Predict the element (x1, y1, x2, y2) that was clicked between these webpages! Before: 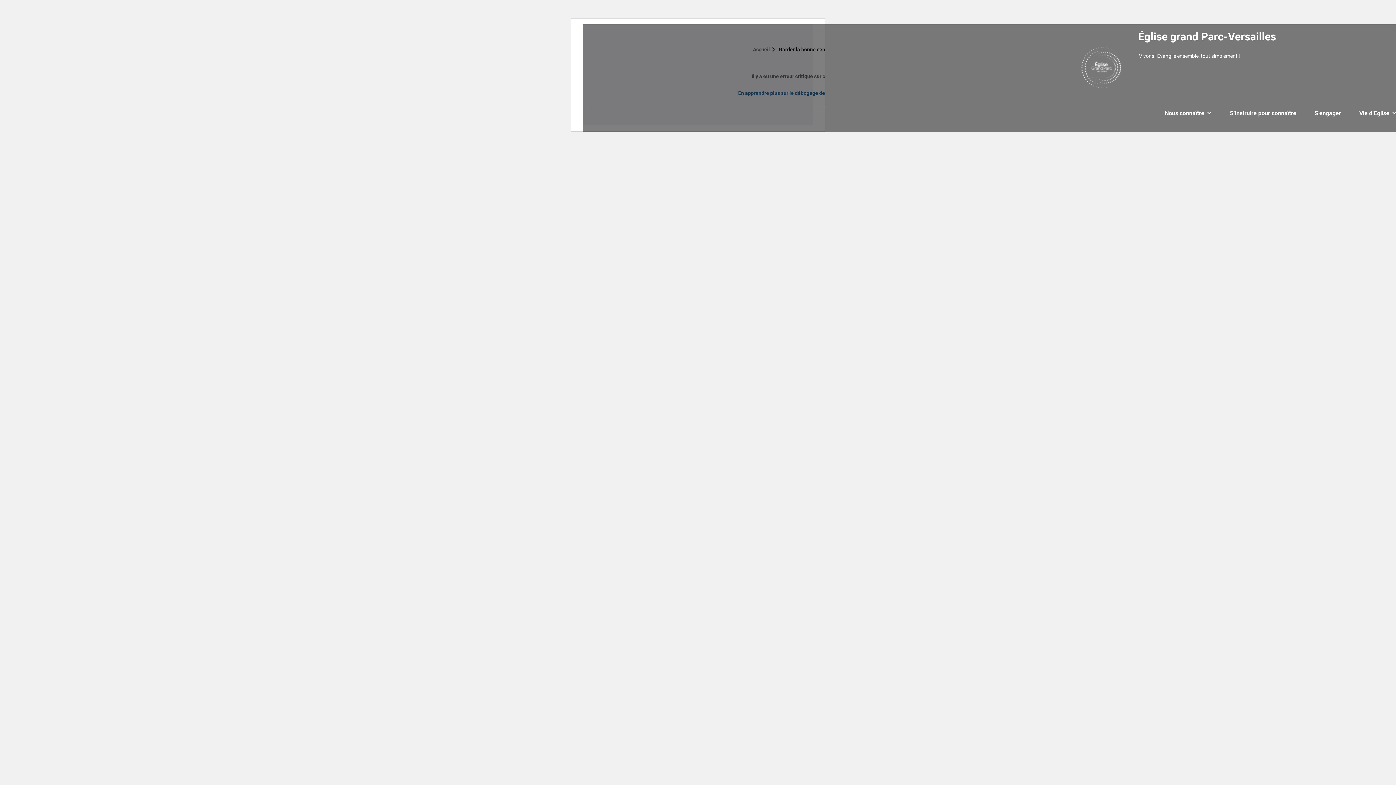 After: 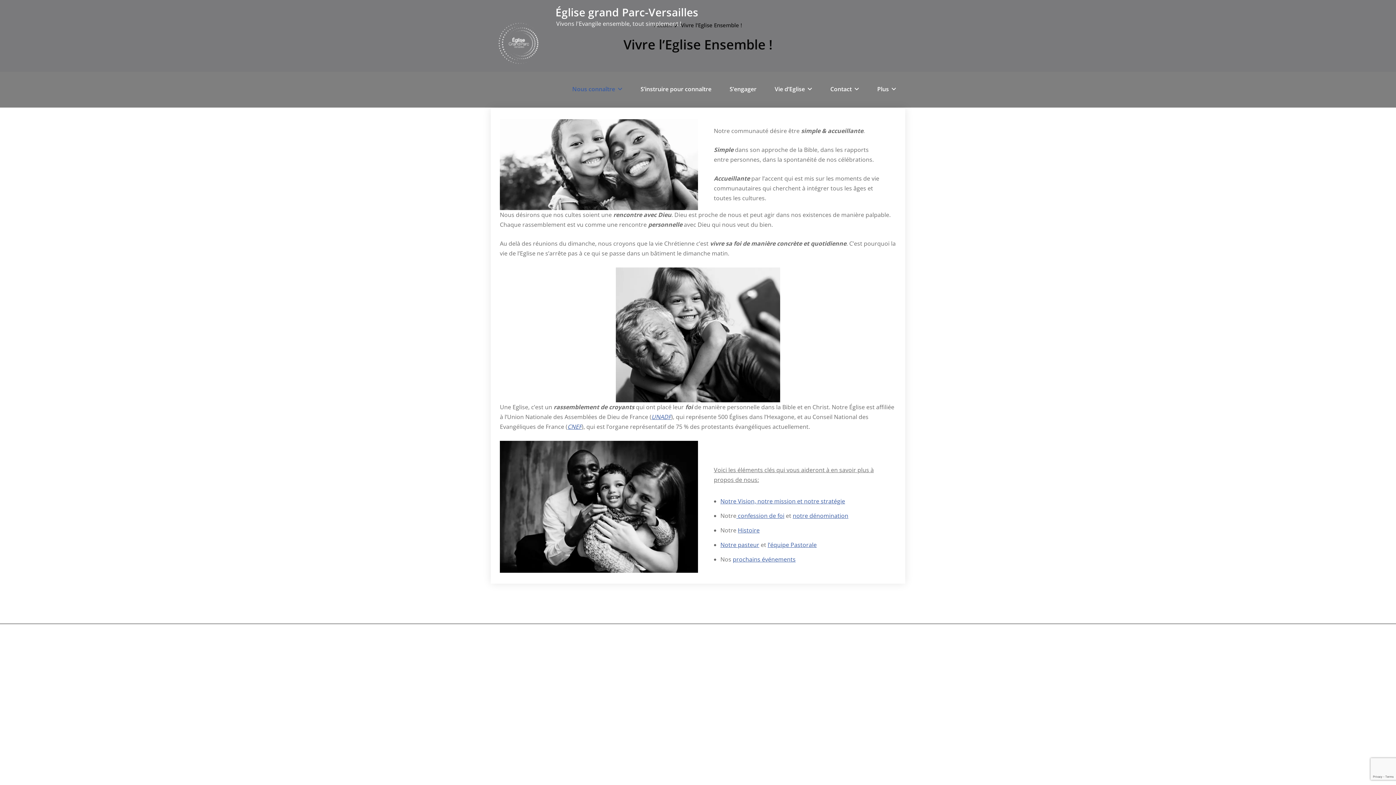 Action: bbox: (1159, 101, 1217, 125) label: Nous connaître